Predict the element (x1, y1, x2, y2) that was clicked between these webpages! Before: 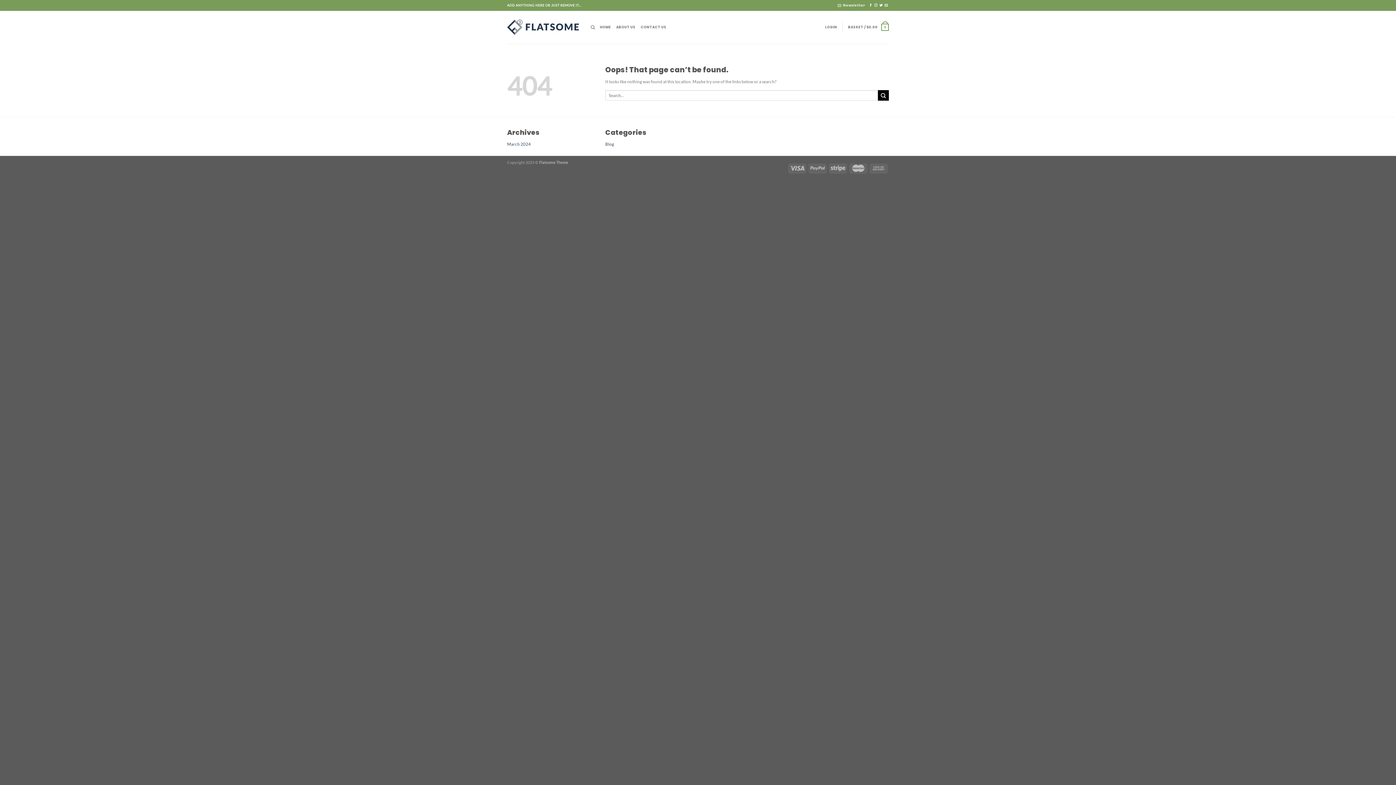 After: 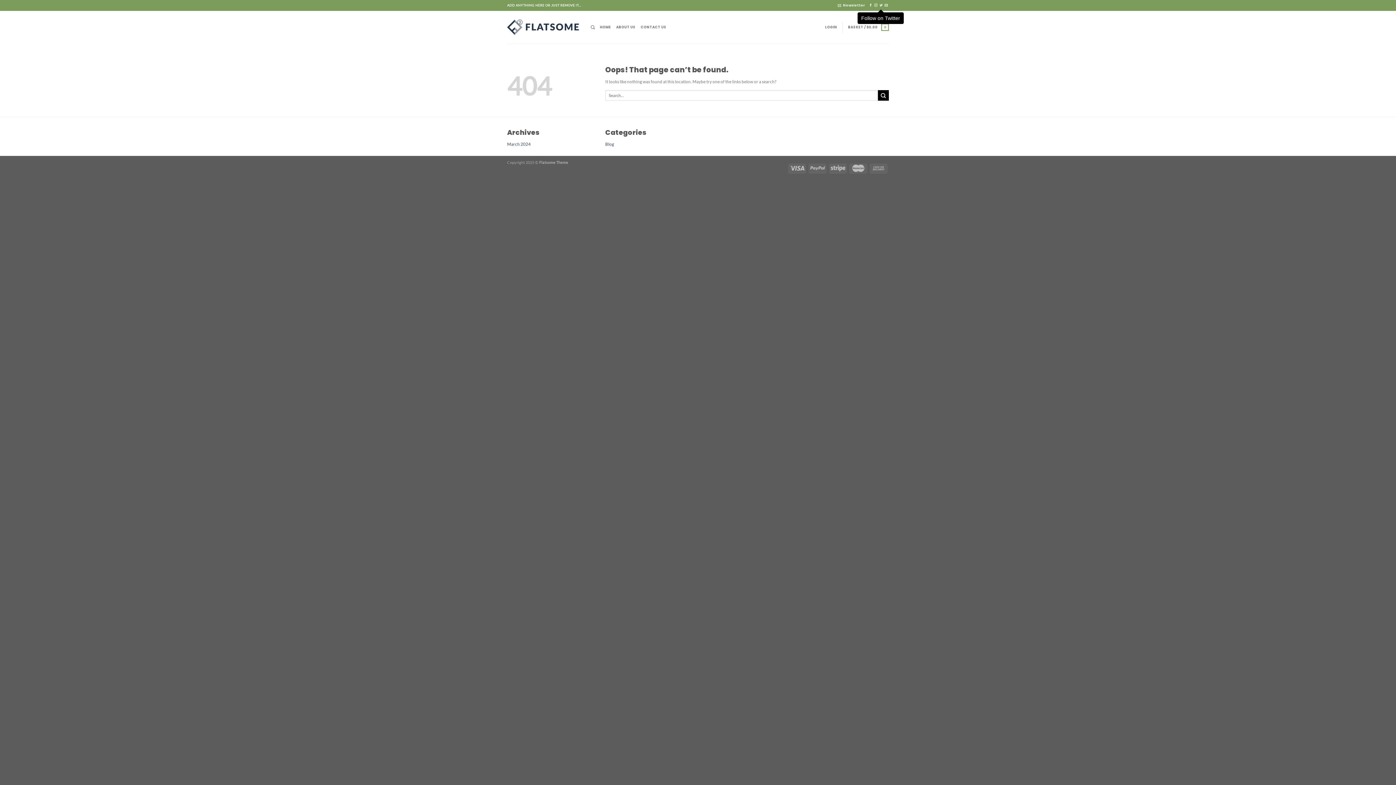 Action: label: Follow on Twitter bbox: (879, 3, 882, 7)